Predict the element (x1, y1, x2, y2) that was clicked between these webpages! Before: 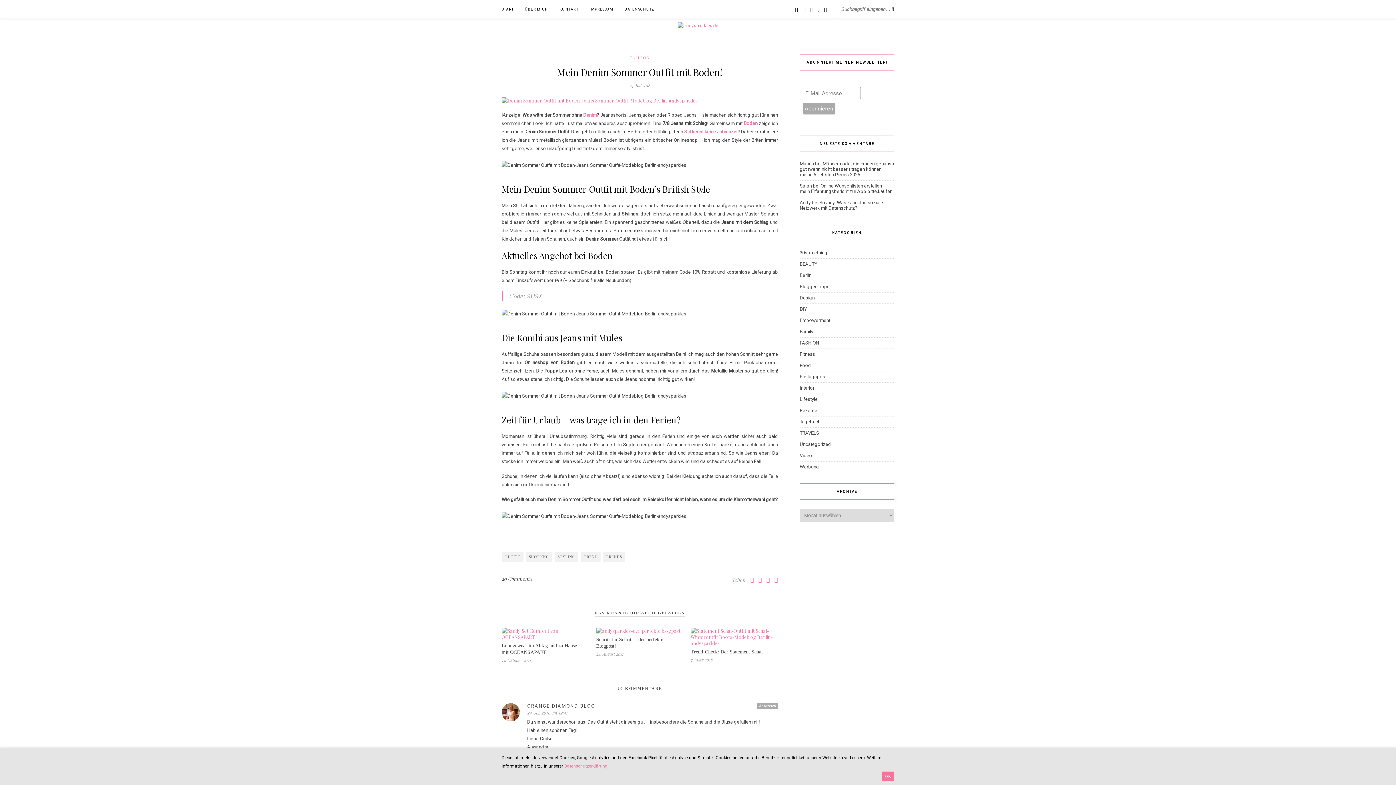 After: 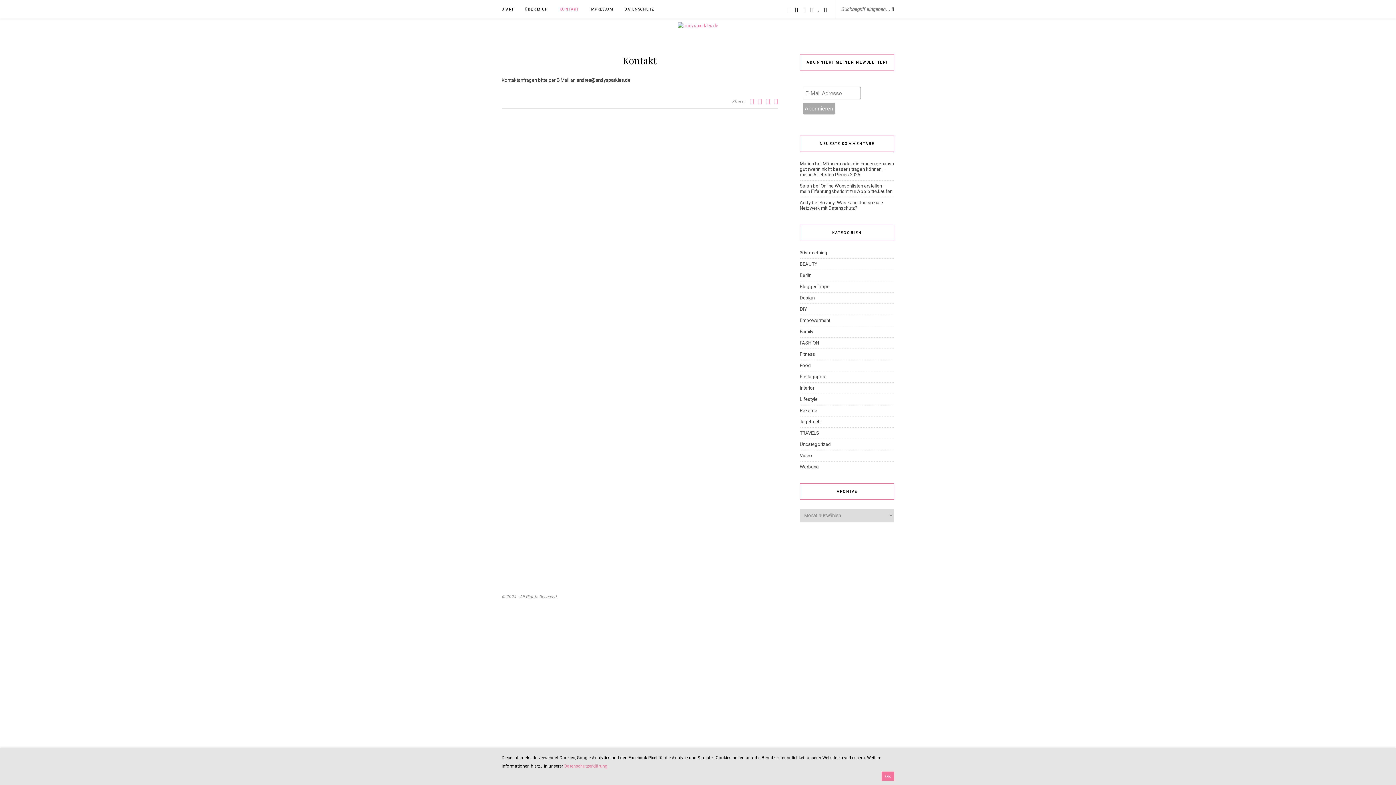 Action: bbox: (559, 0, 578, 18) label: KONTAKT